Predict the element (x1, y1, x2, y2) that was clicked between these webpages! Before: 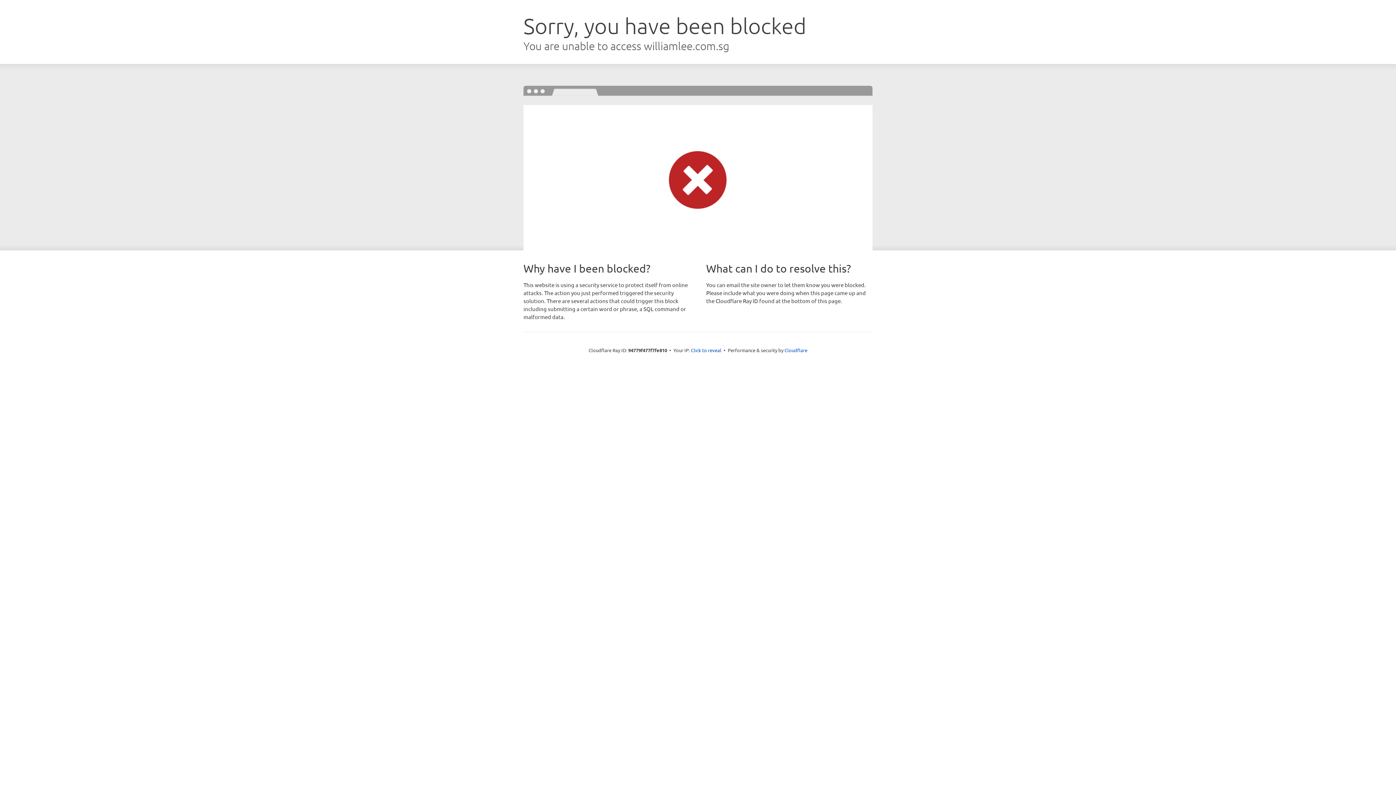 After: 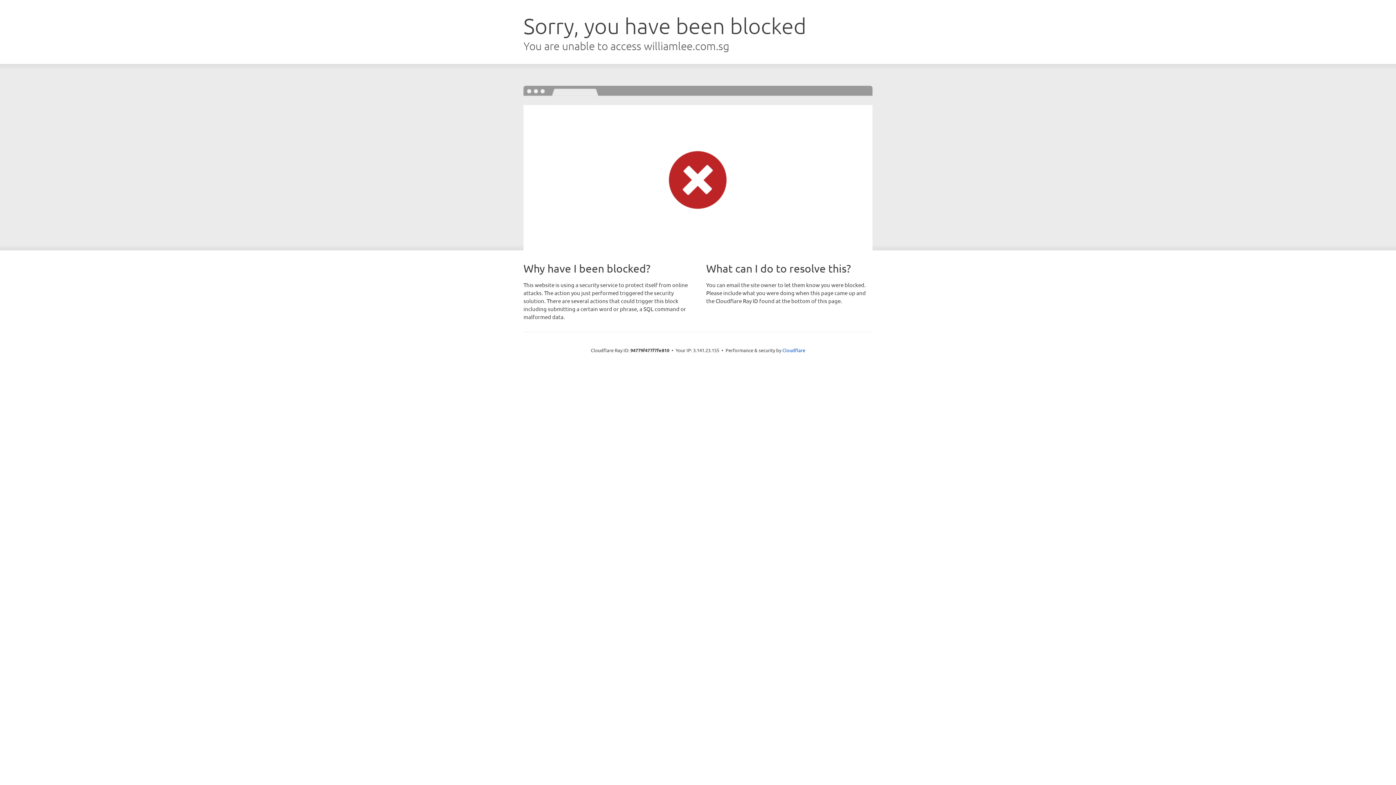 Action: label: Click to reveal bbox: (691, 346, 721, 353)